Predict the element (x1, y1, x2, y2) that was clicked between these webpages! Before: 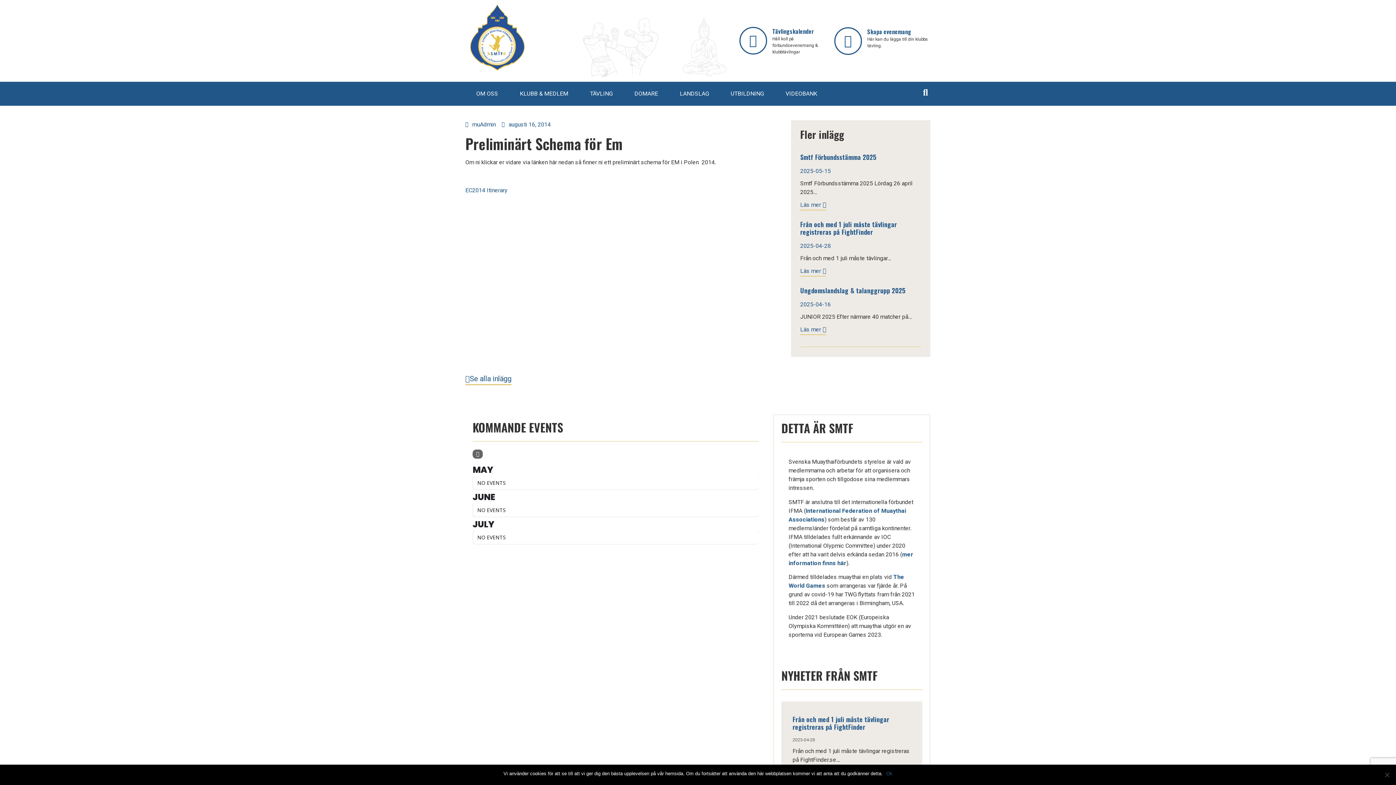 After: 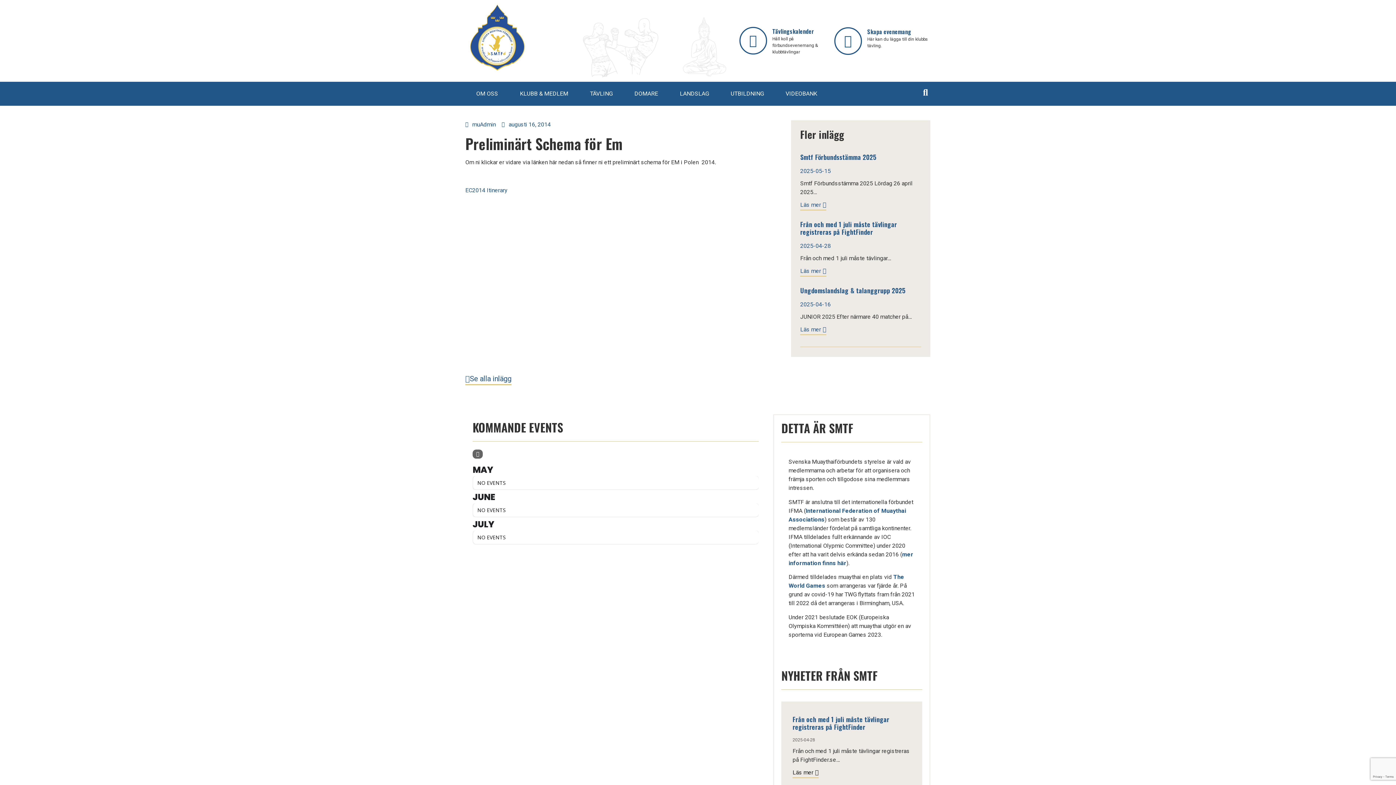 Action: bbox: (886, 770, 892, 777) label: Ok